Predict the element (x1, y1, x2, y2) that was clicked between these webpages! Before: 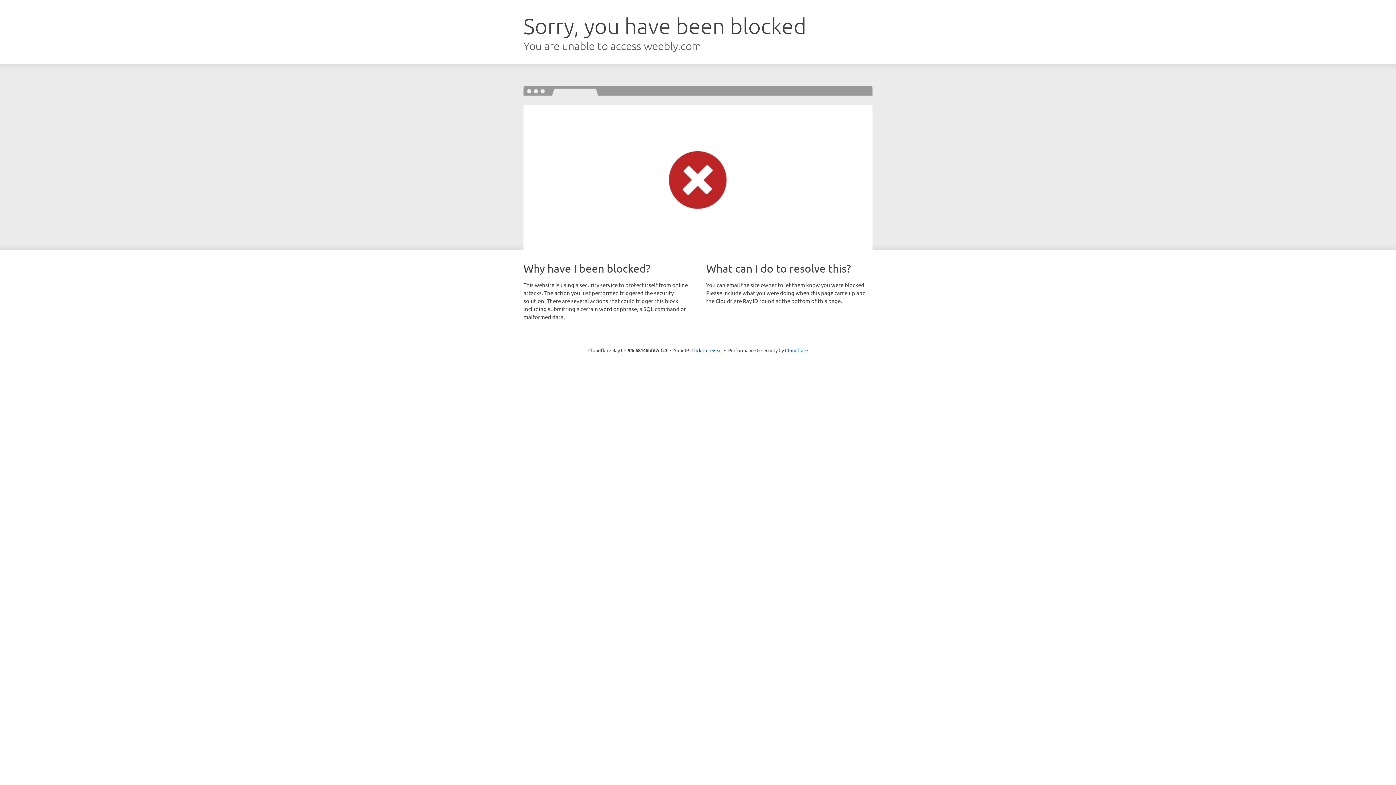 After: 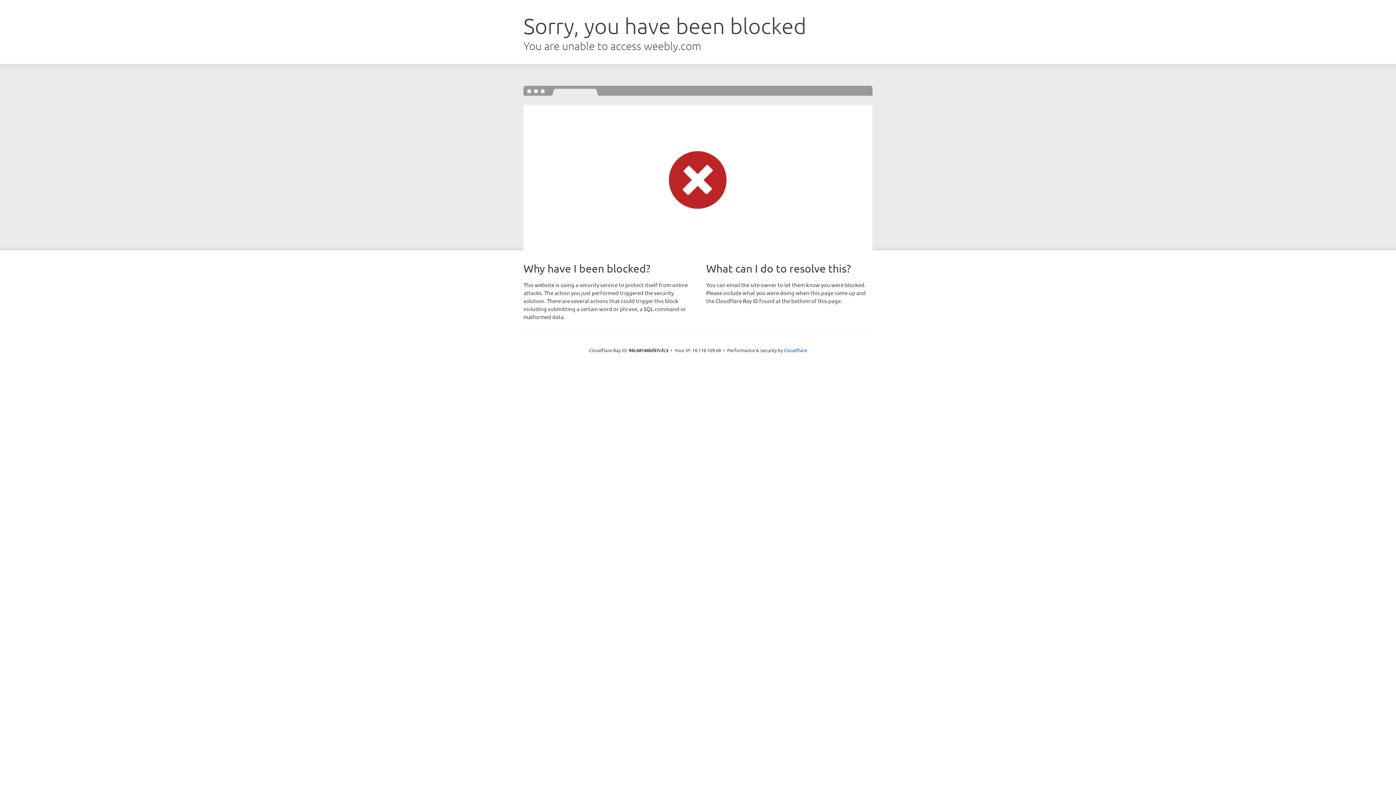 Action: label: Click to reveal bbox: (691, 346, 722, 353)